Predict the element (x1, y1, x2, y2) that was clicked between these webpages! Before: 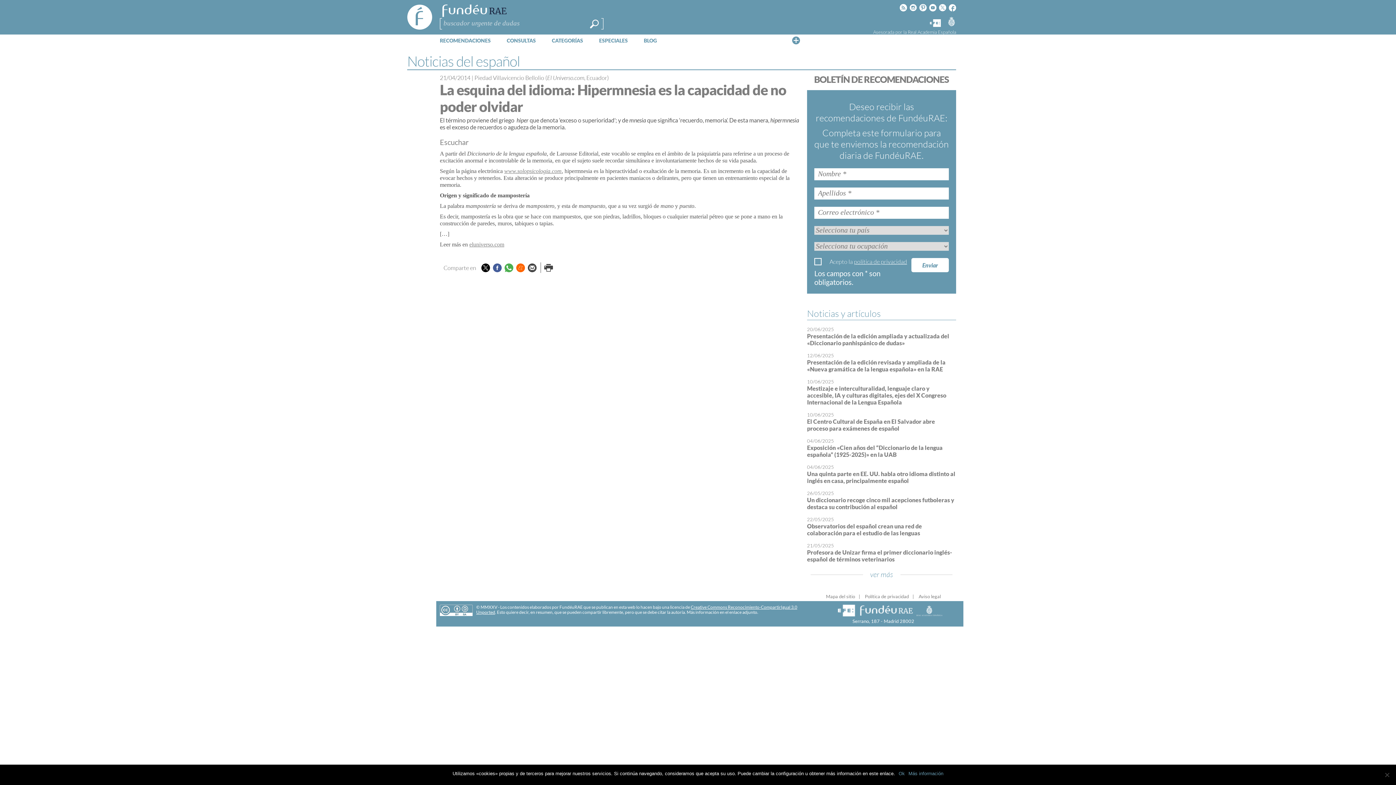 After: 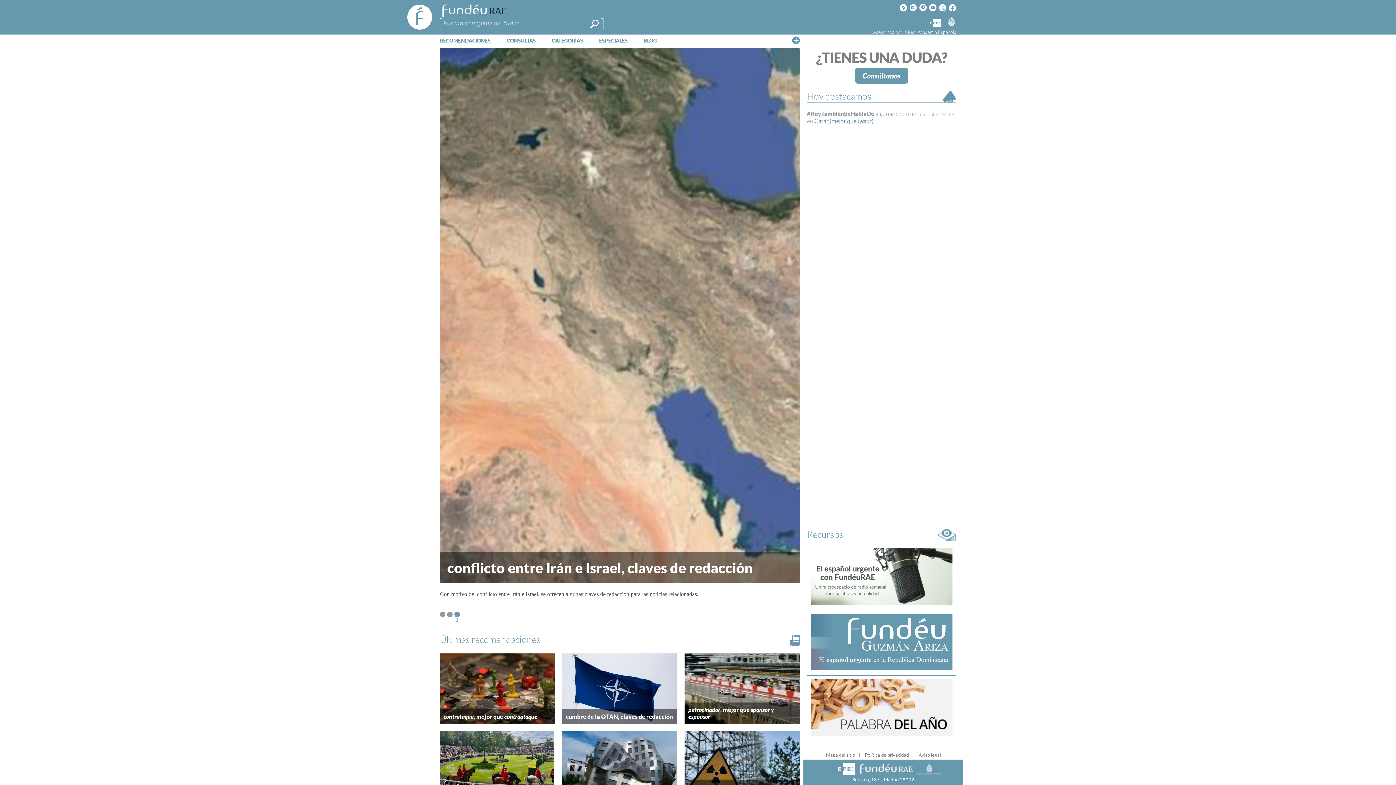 Action: bbox: (440, 3, 509, 17)